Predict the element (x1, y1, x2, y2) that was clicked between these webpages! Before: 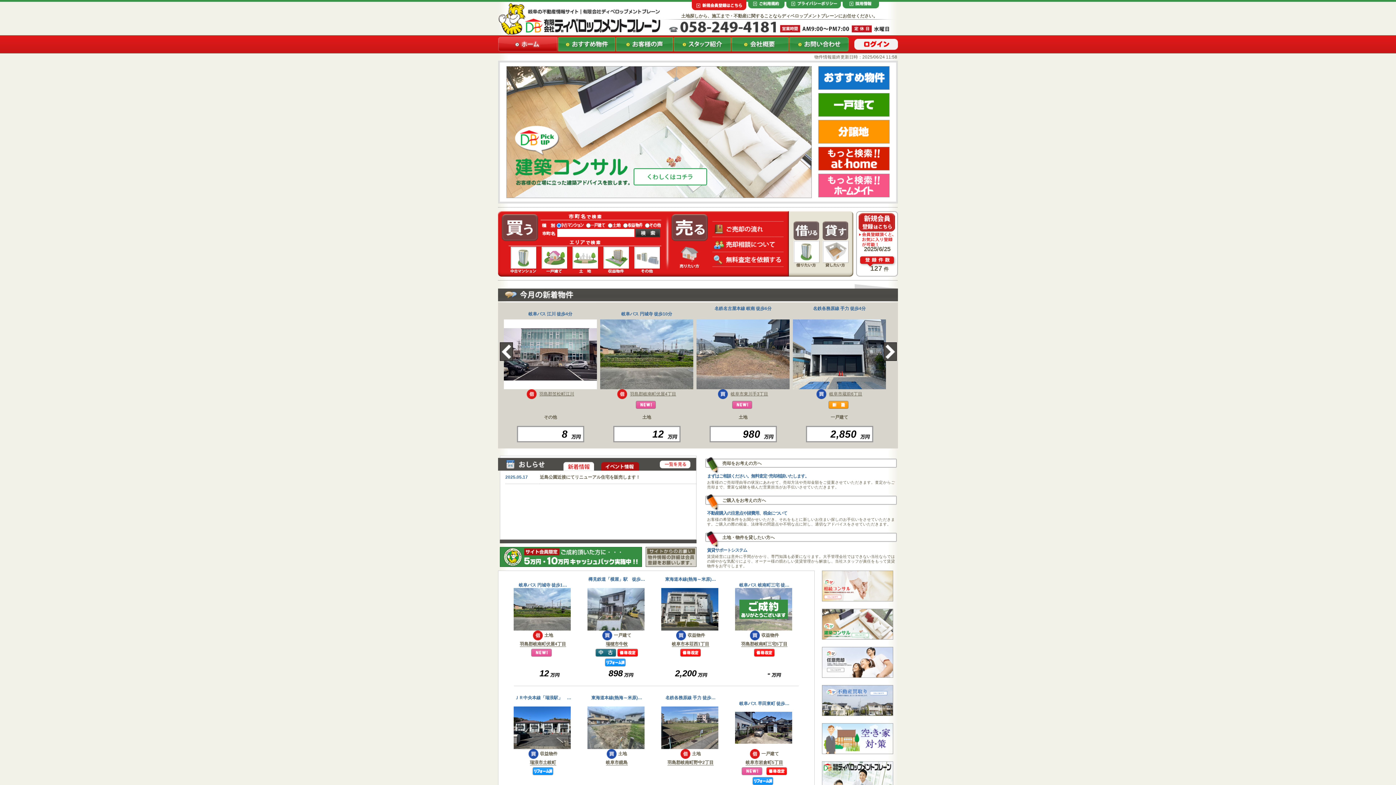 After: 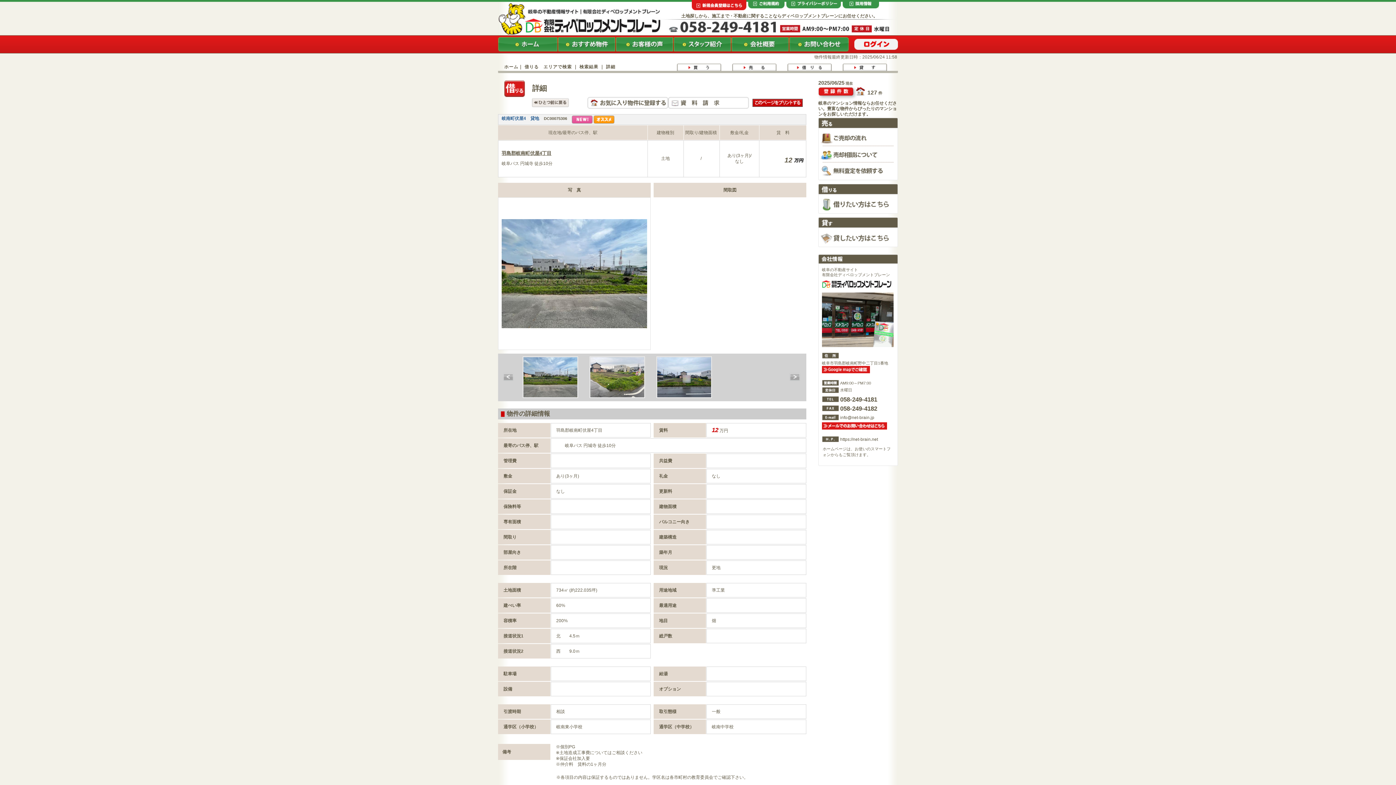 Action: bbox: (513, 588, 570, 593)